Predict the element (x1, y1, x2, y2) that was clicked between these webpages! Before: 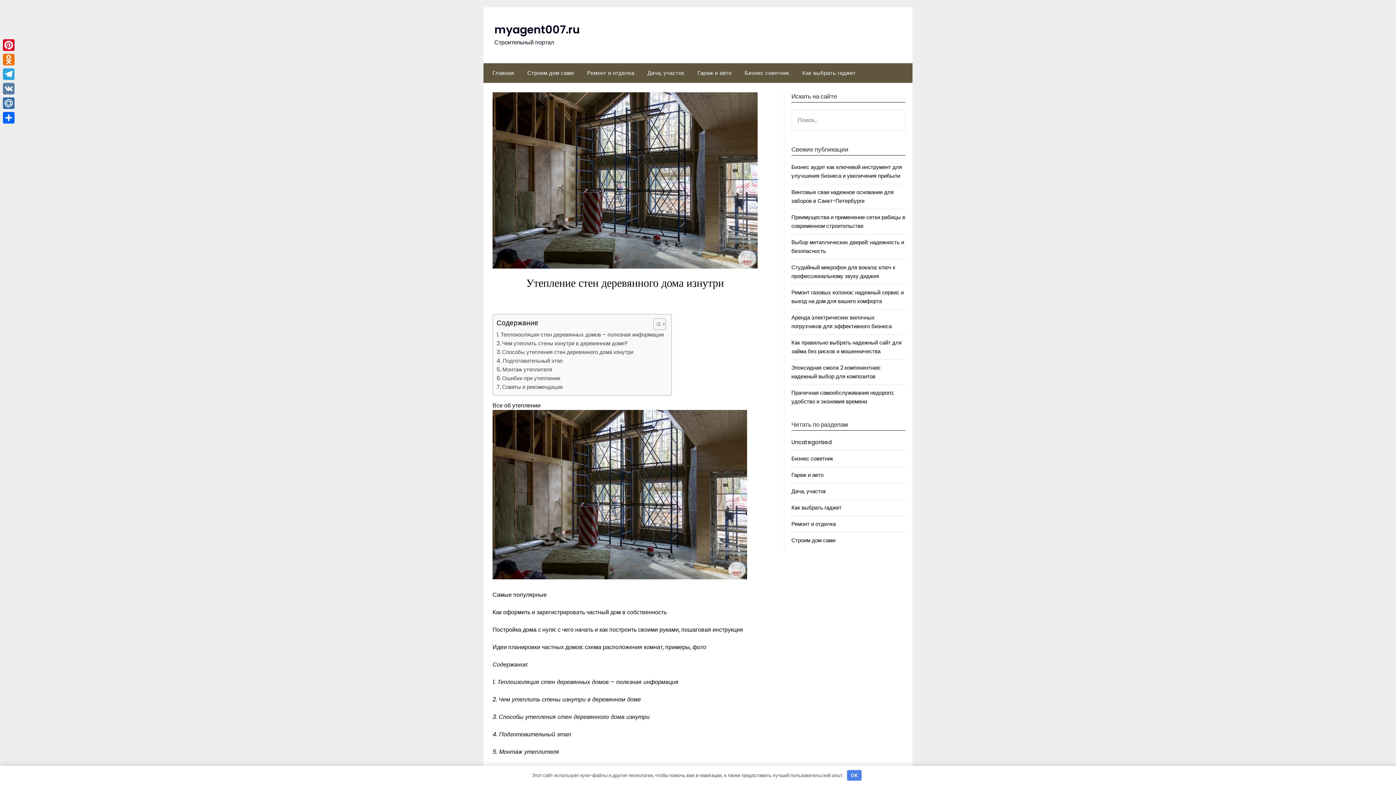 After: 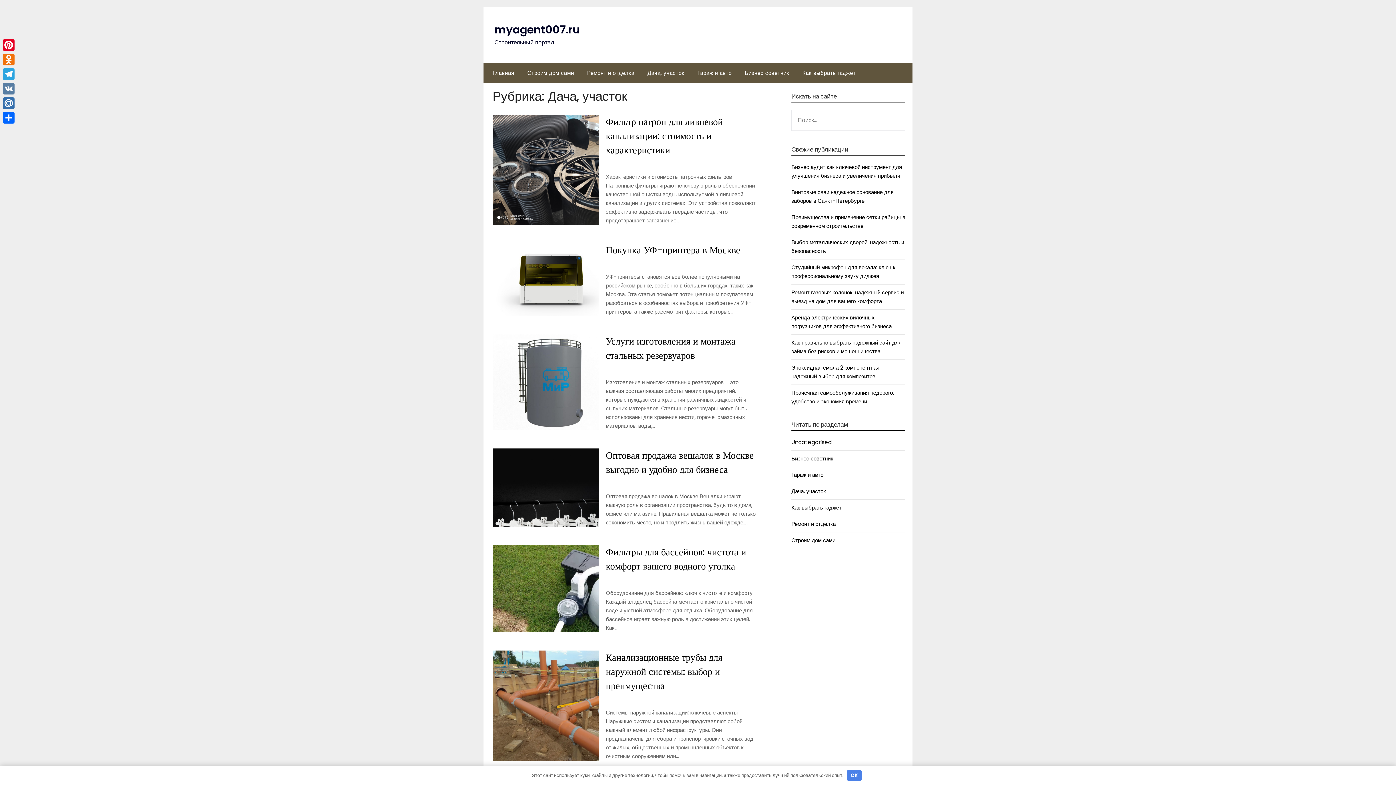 Action: bbox: (791, 487, 826, 495) label: Дача, участок